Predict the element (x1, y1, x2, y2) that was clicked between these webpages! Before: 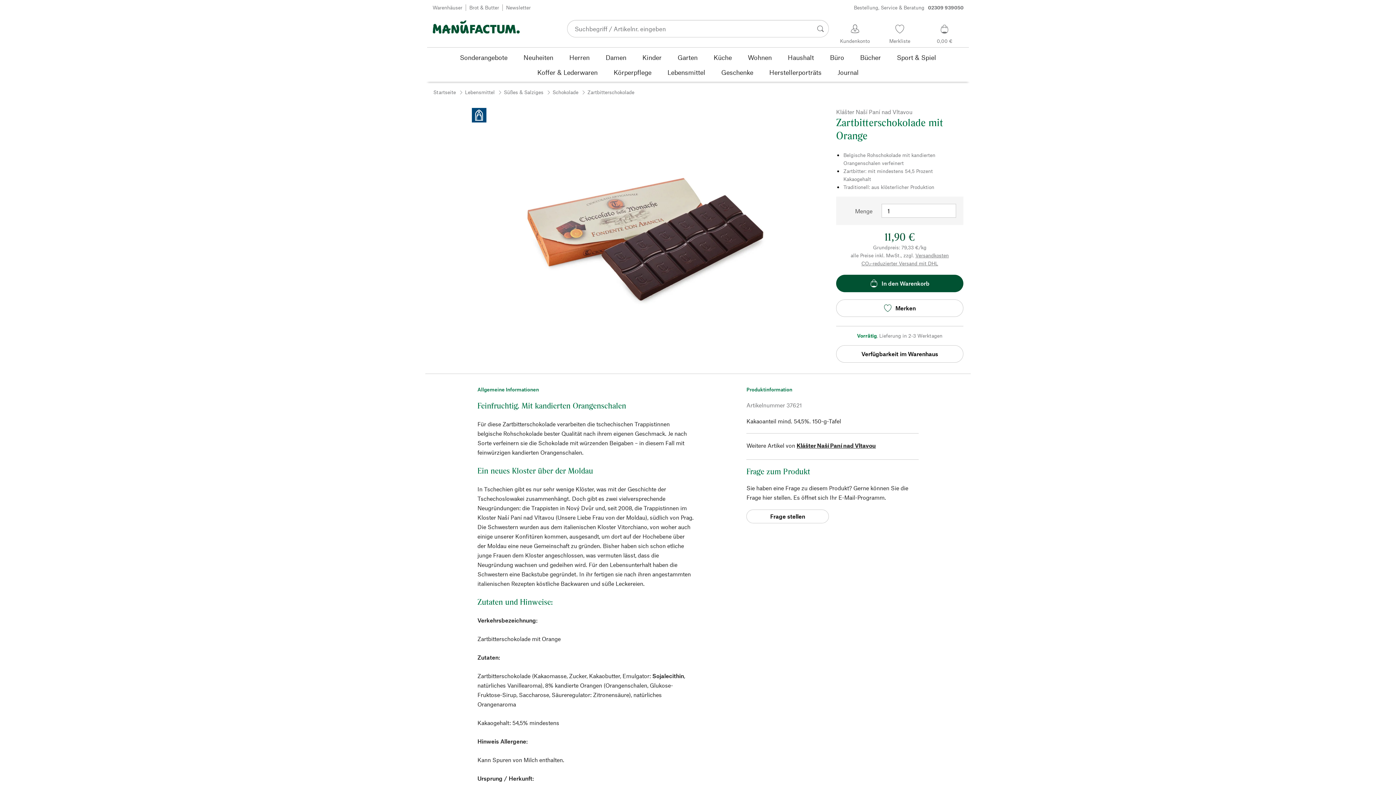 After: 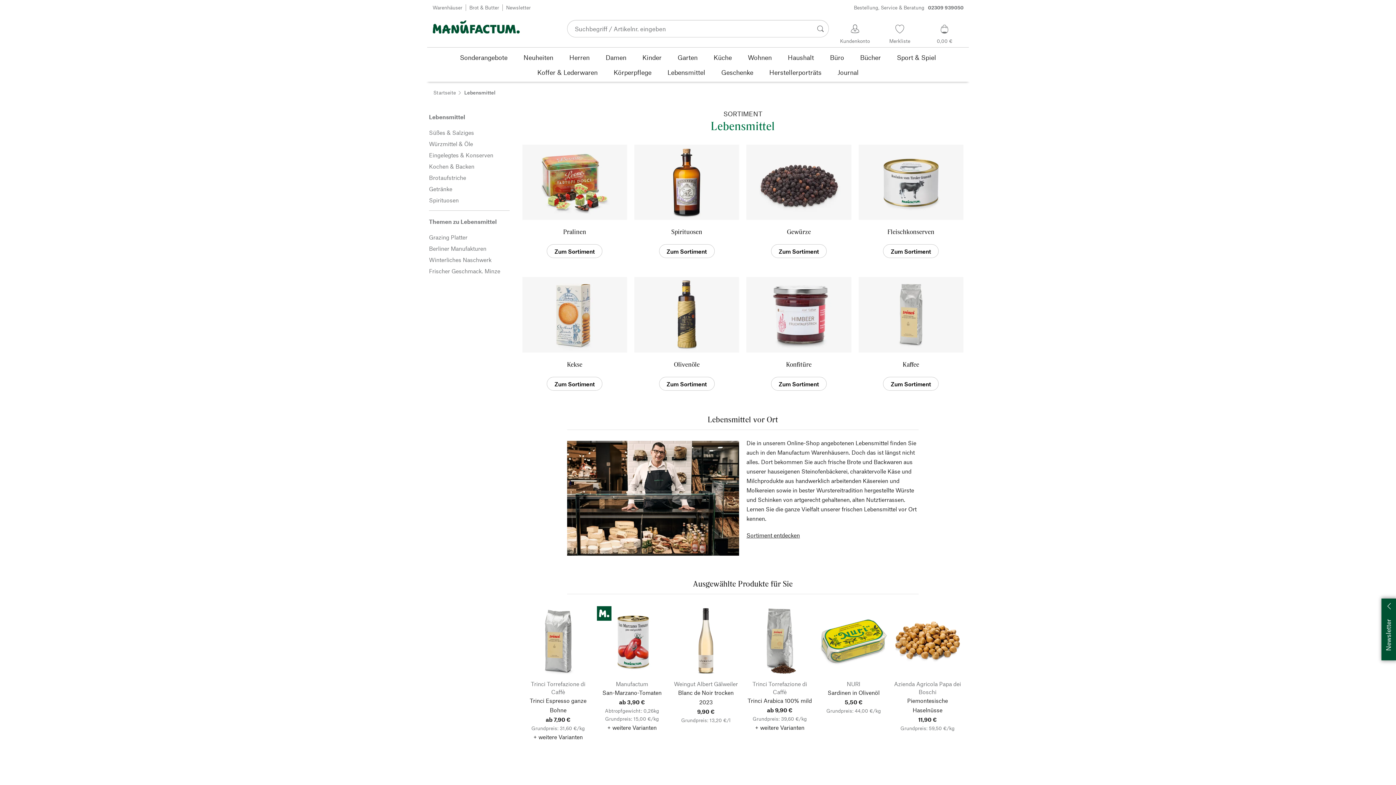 Action: bbox: (465, 88, 494, 96) label: Lebensmittel